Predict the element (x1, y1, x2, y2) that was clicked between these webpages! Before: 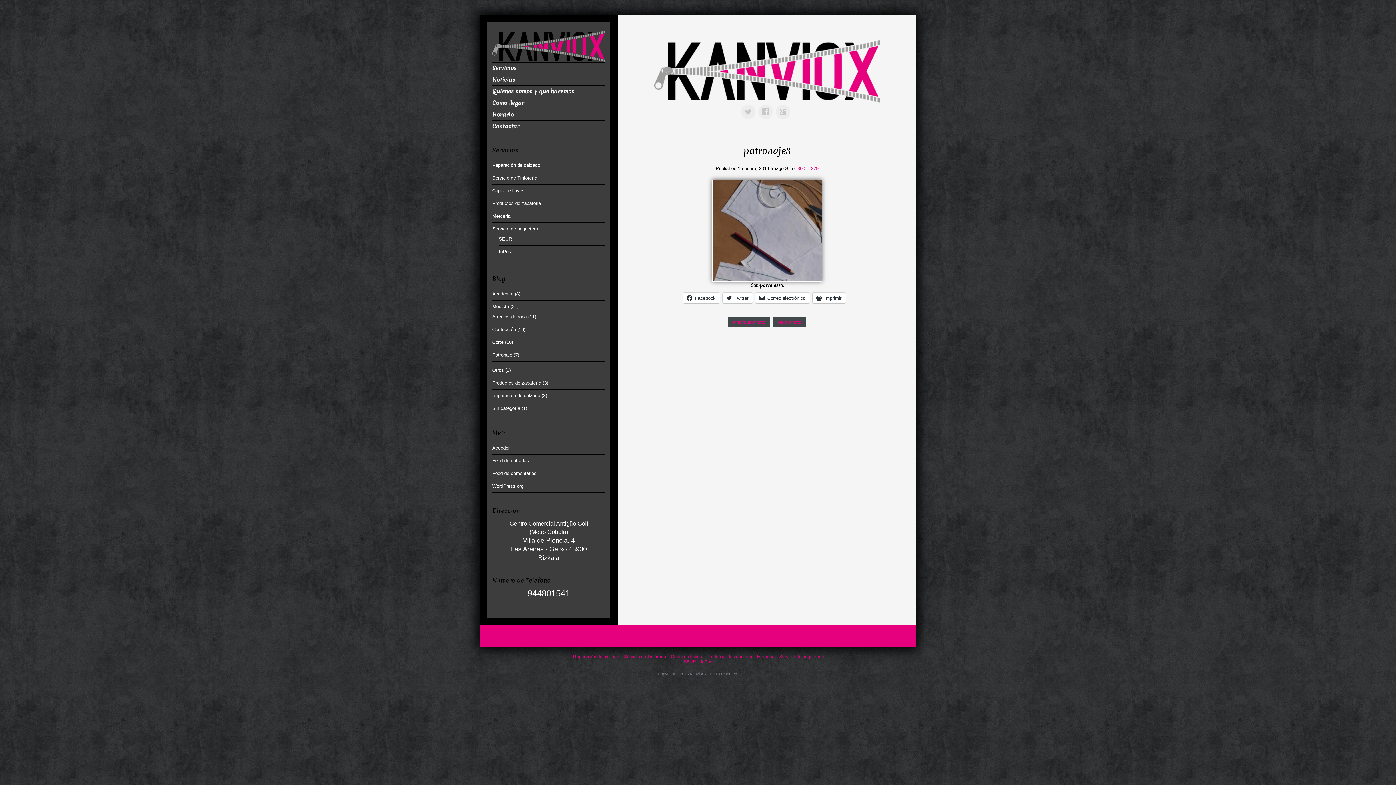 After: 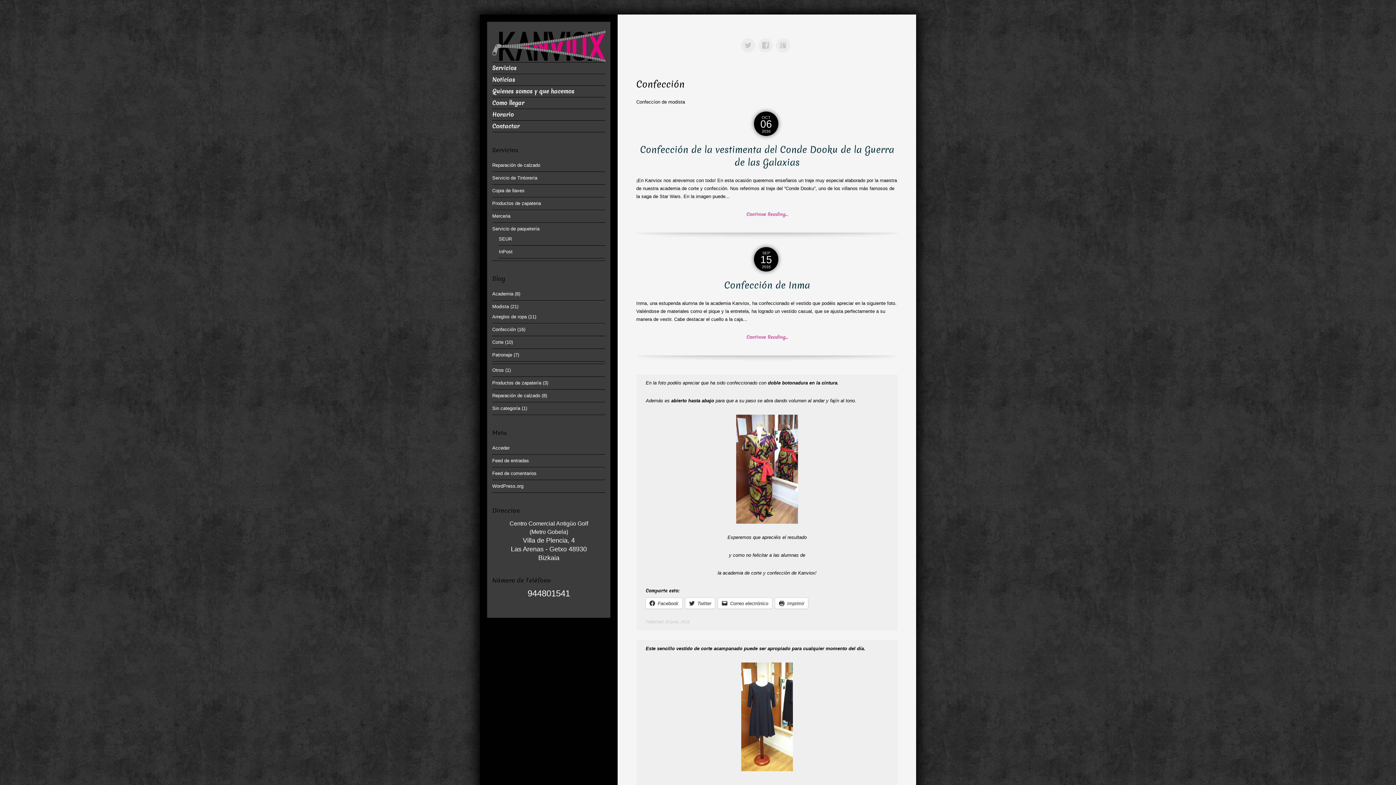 Action: label: Confección bbox: (492, 326, 516, 332)